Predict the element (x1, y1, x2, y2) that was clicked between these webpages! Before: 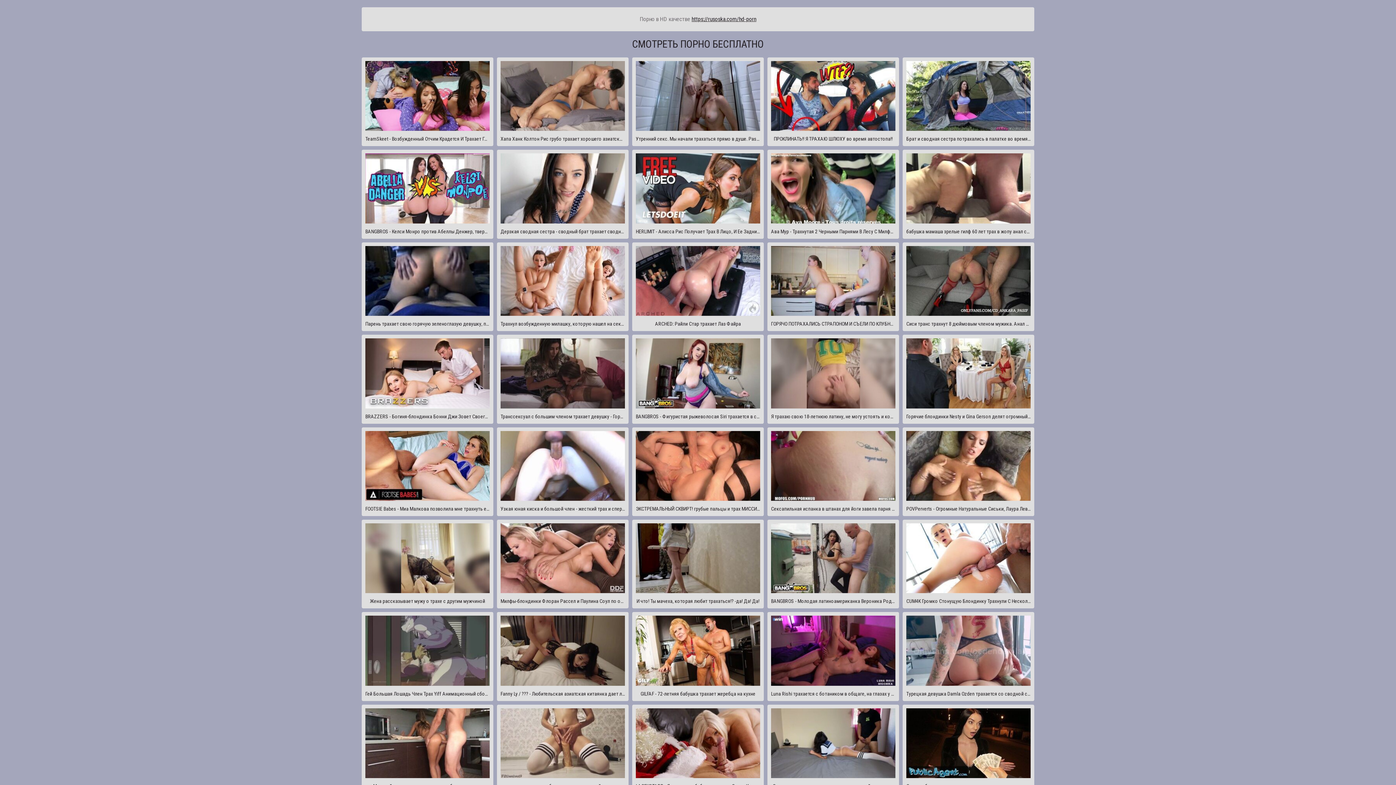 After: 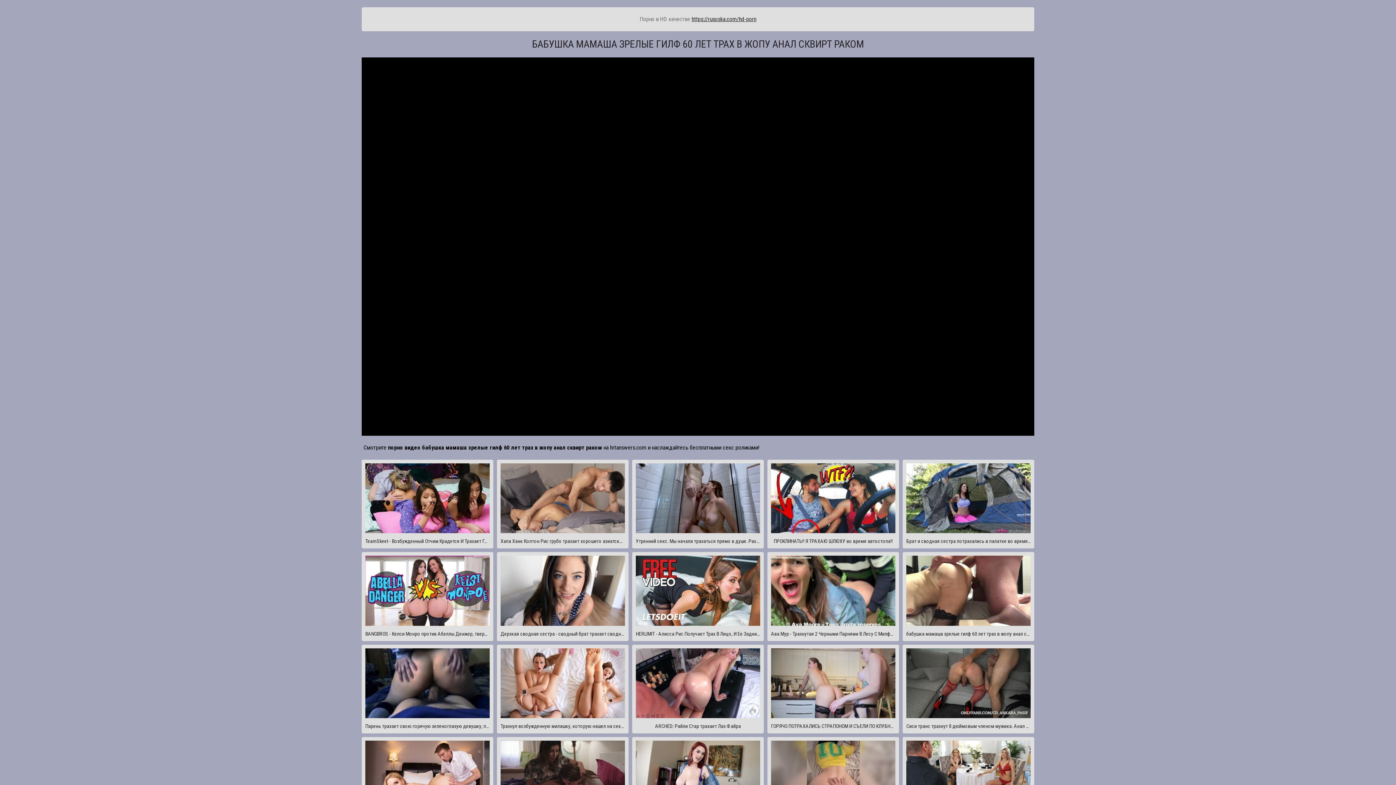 Action: label: бабушка мамаша зрелые гилф 60 лет трах в жопу анал сквирт раком bbox: (902, 149, 1034, 238)